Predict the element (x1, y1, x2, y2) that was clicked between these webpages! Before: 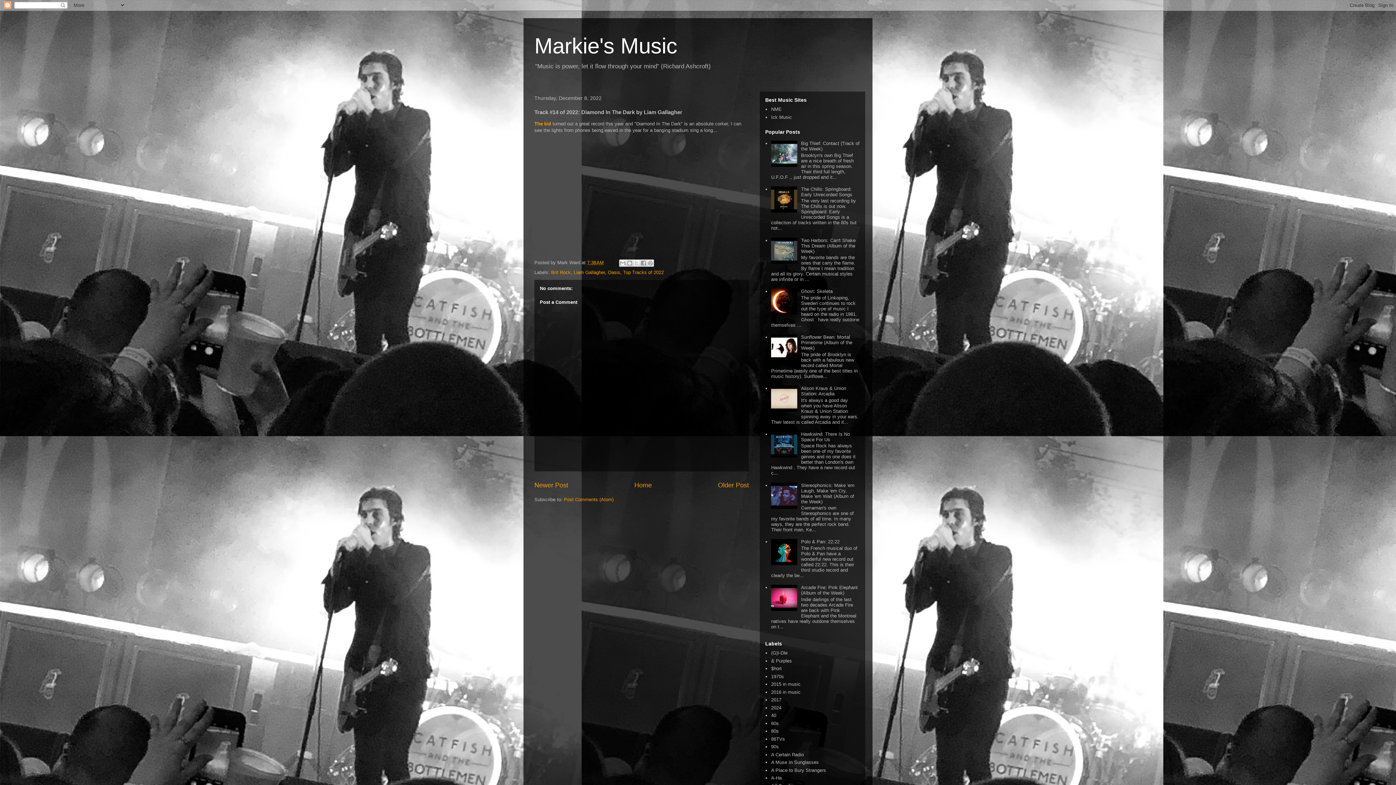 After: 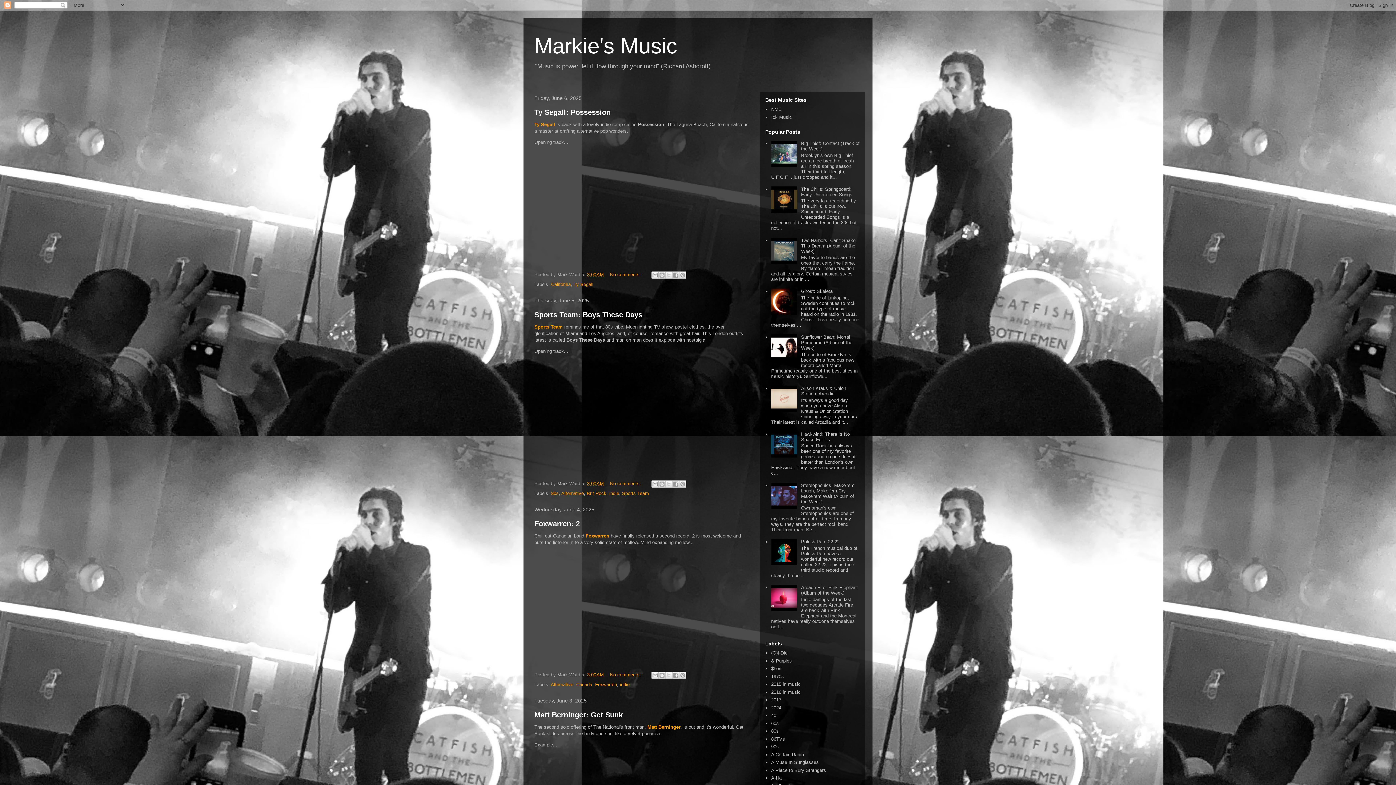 Action: label: Home bbox: (634, 481, 652, 488)